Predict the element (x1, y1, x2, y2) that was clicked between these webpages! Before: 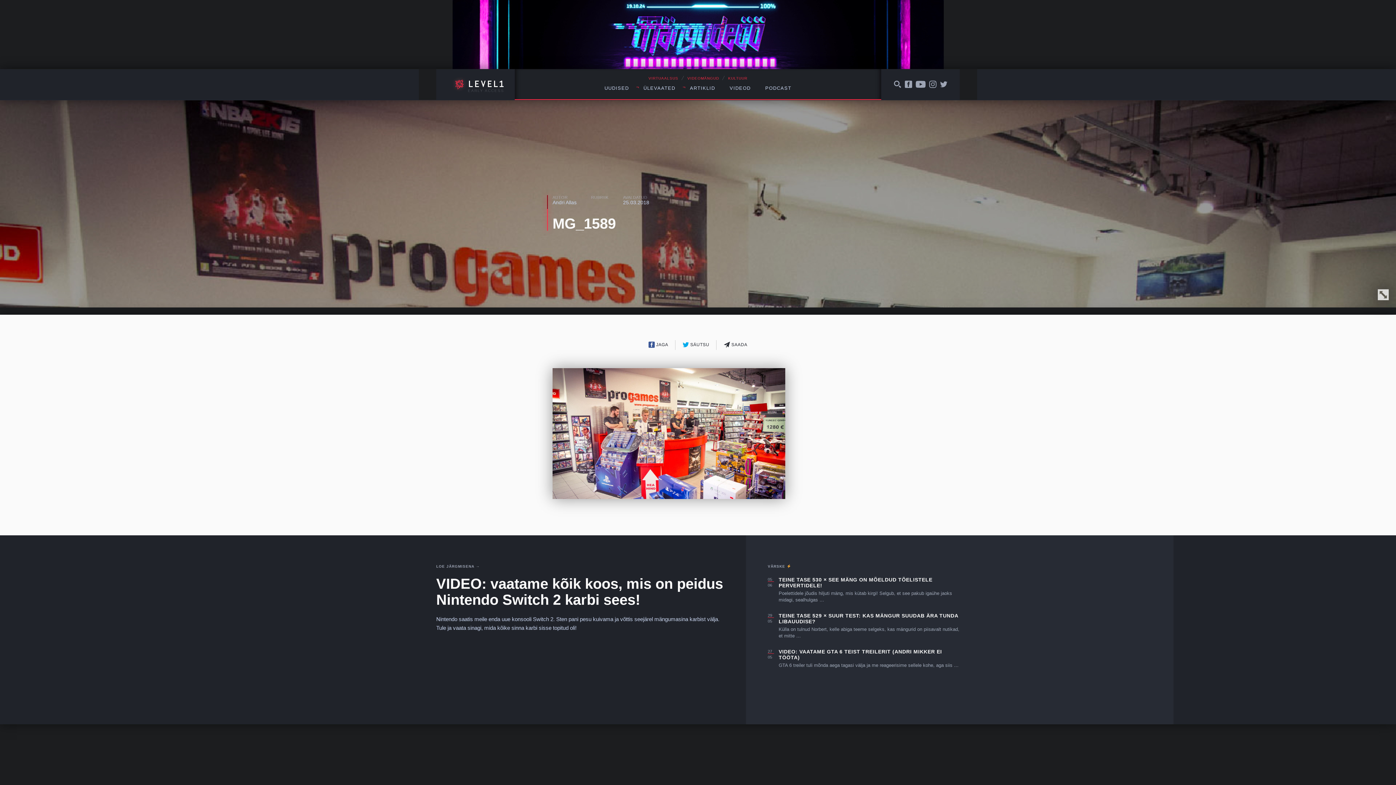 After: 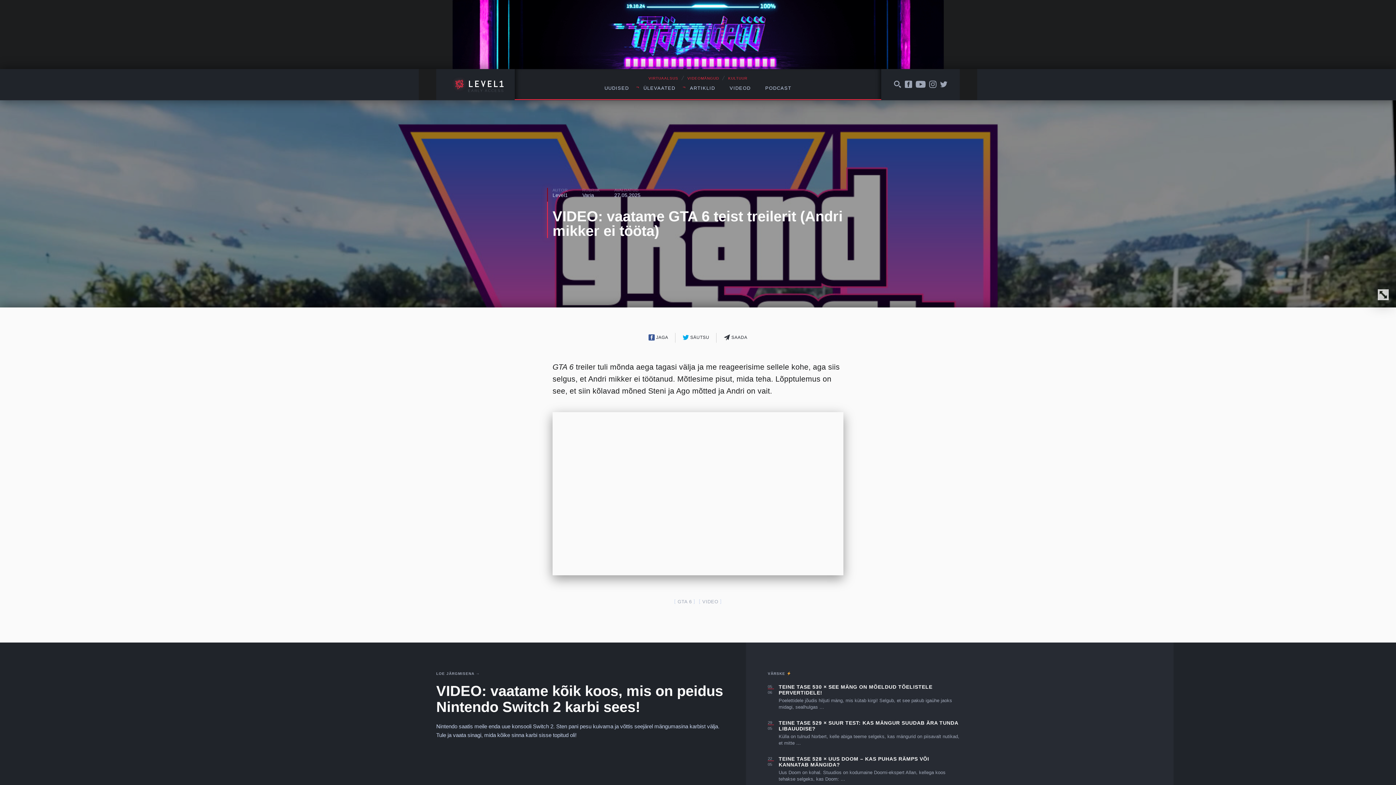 Action: label: 2705
VIDEO: VAATAME GTA 6 TEIST TREILERIT (ANDRI MIKKER EI TÖÖTA)

GTA 6 treiler tuli mõnda aega tagasi välja ja me reageerisime sellele kohe, aga siis … bbox: (768, 644, 960, 673)